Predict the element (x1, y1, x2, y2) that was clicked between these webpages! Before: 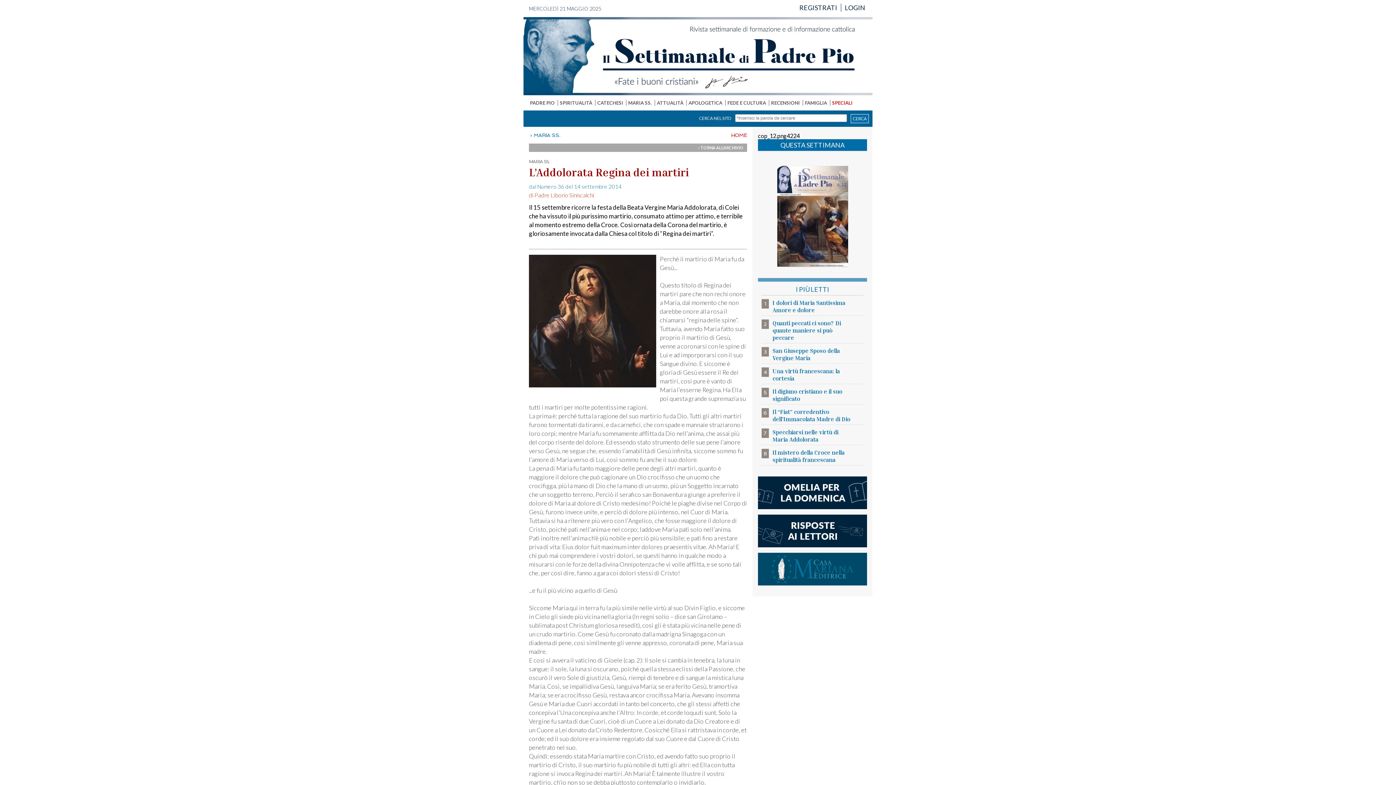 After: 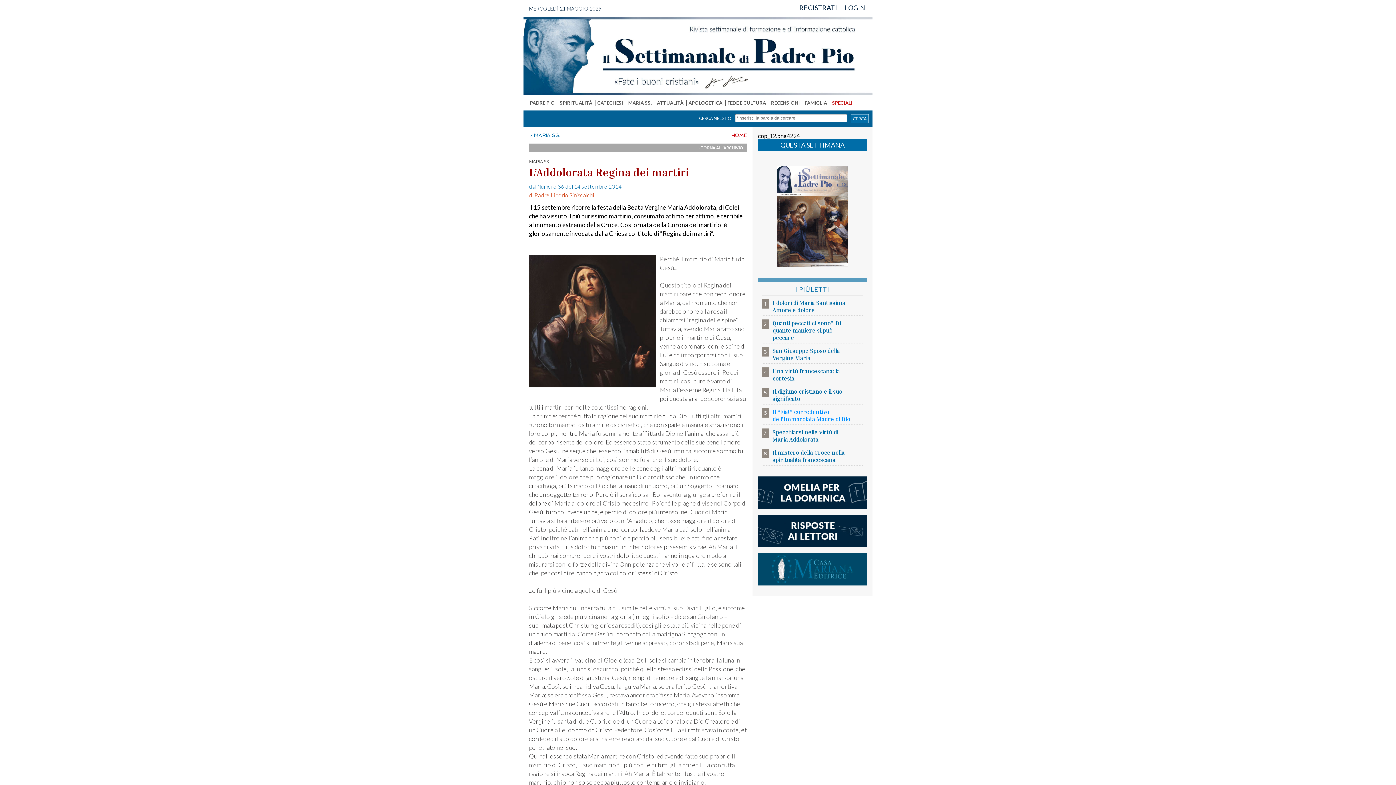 Action: label: Il “Fiat” corredentivo dell’Immacolata Madre di Dio bbox: (772, 408, 850, 422)